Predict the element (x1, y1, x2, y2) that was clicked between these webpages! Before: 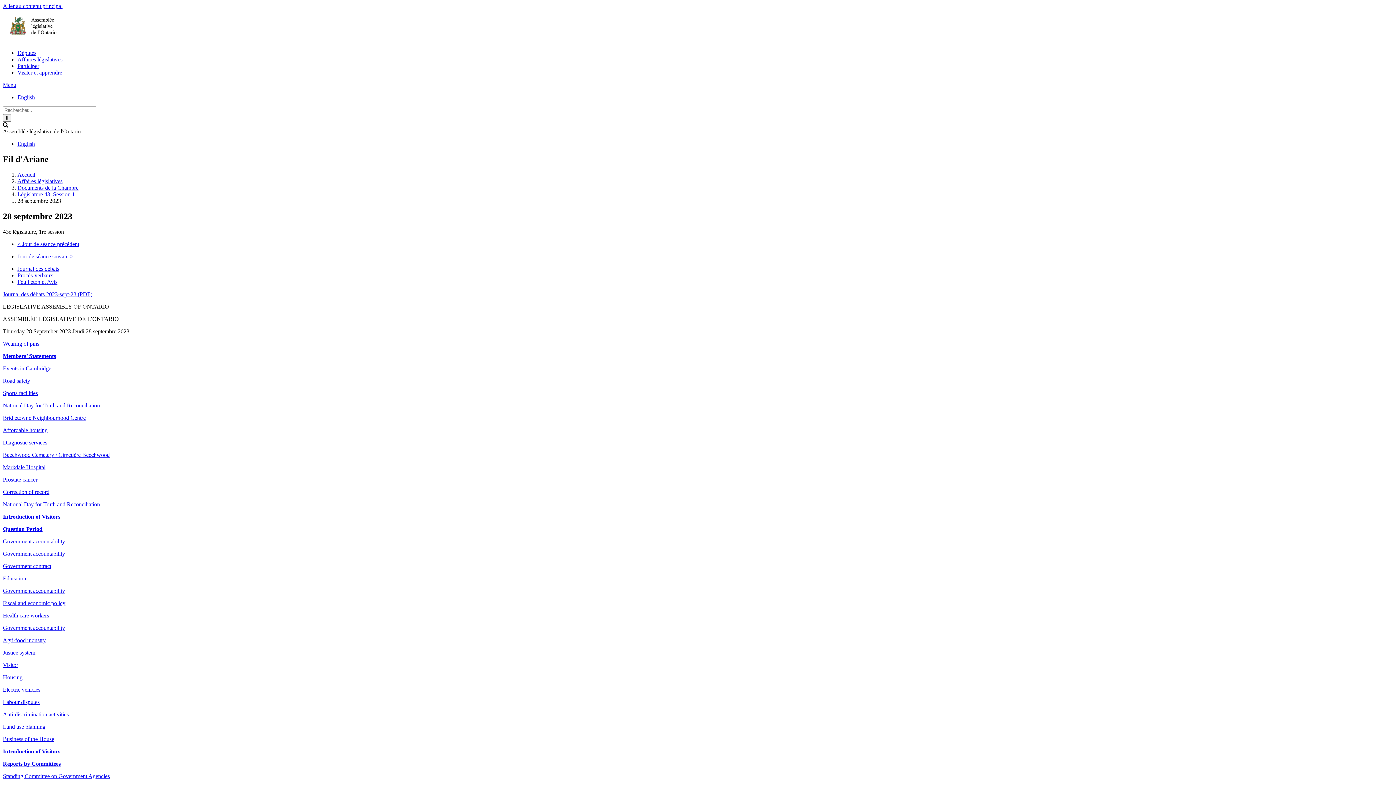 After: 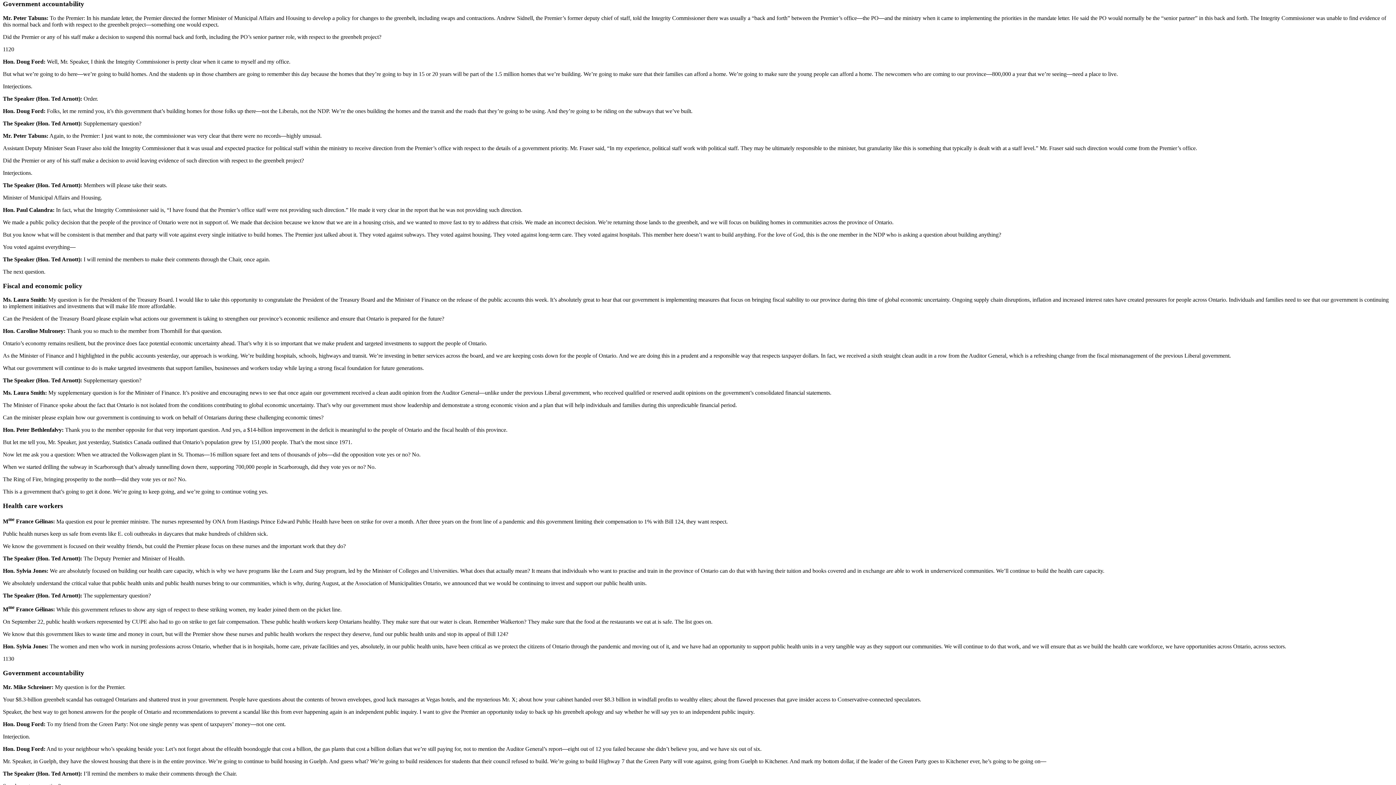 Action: label: Government accountability bbox: (2, 587, 65, 594)